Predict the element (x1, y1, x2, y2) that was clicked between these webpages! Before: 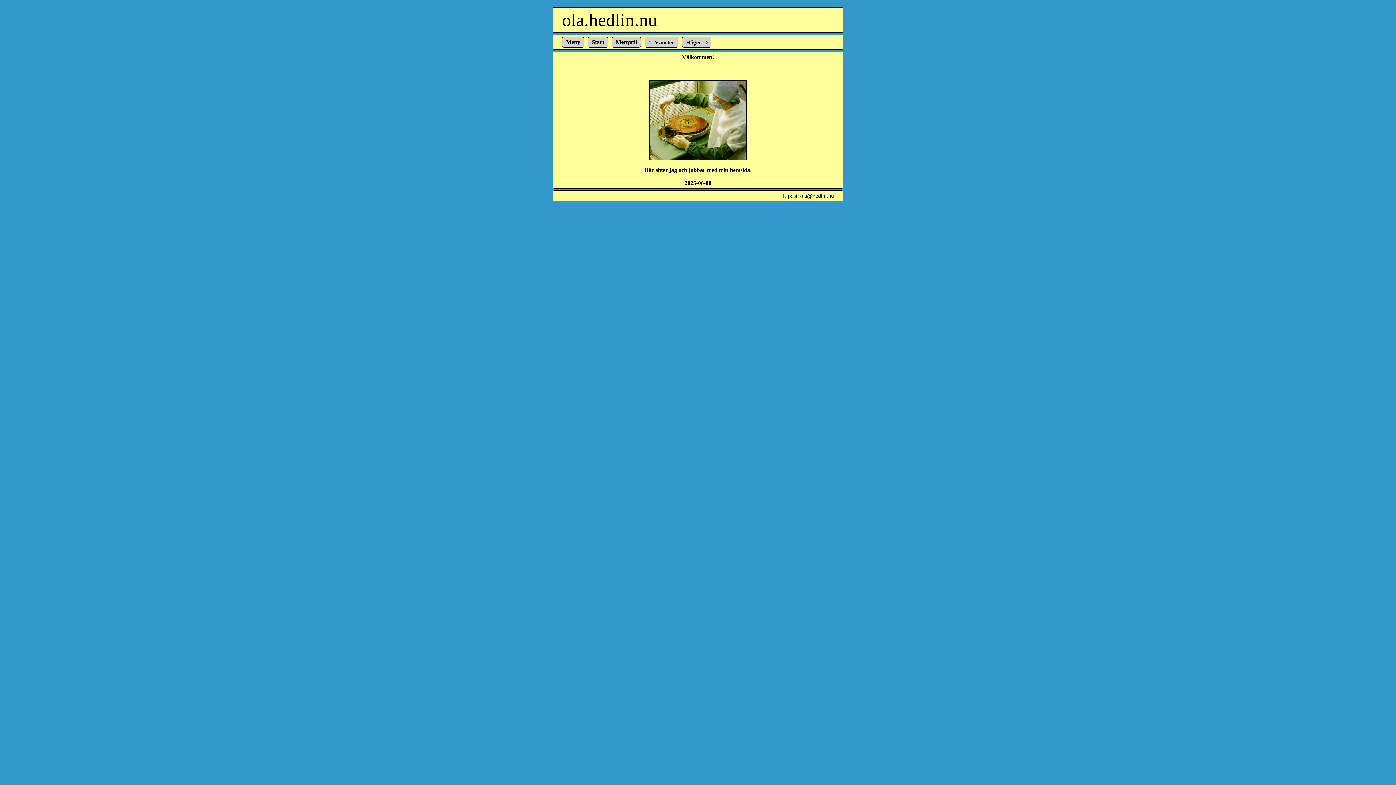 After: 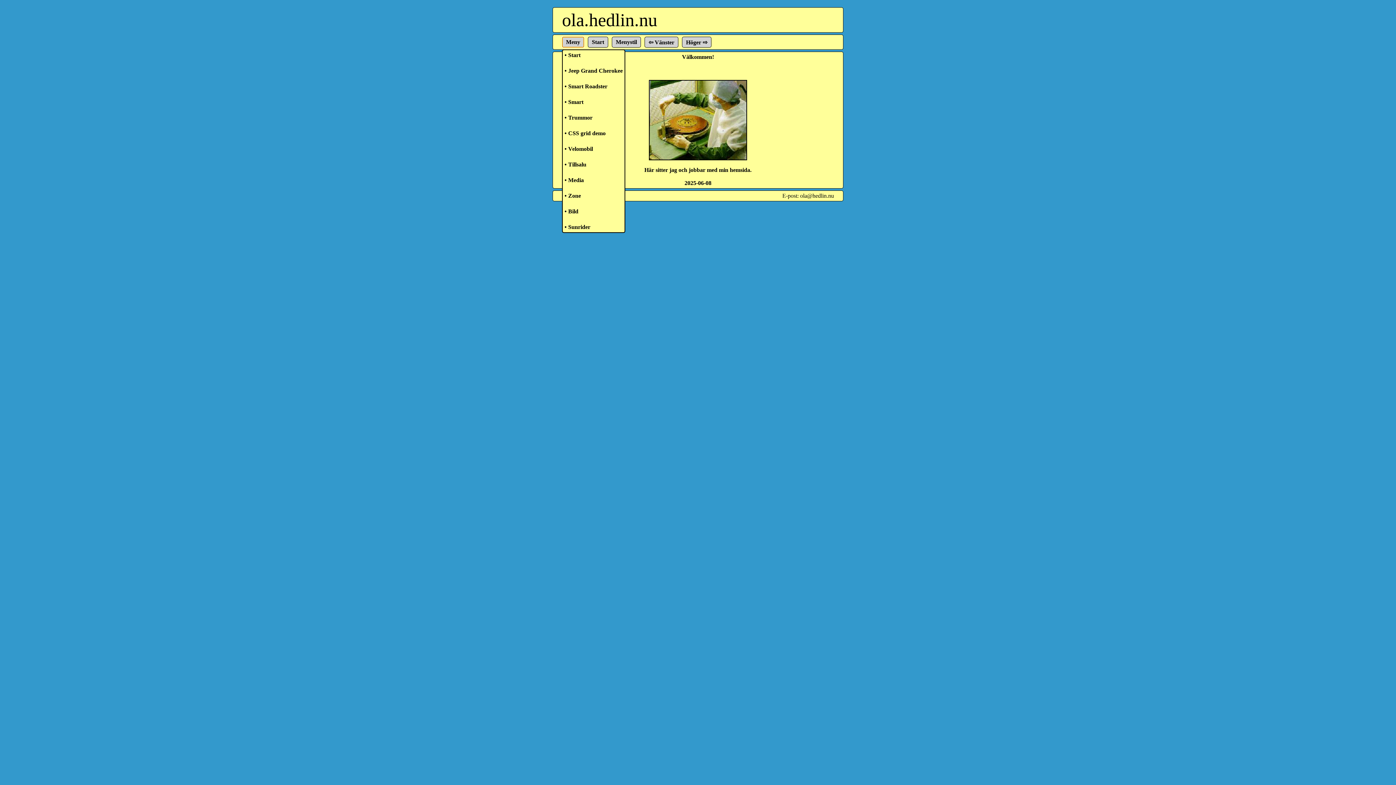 Action: label: Meny bbox: (562, 36, 584, 47)